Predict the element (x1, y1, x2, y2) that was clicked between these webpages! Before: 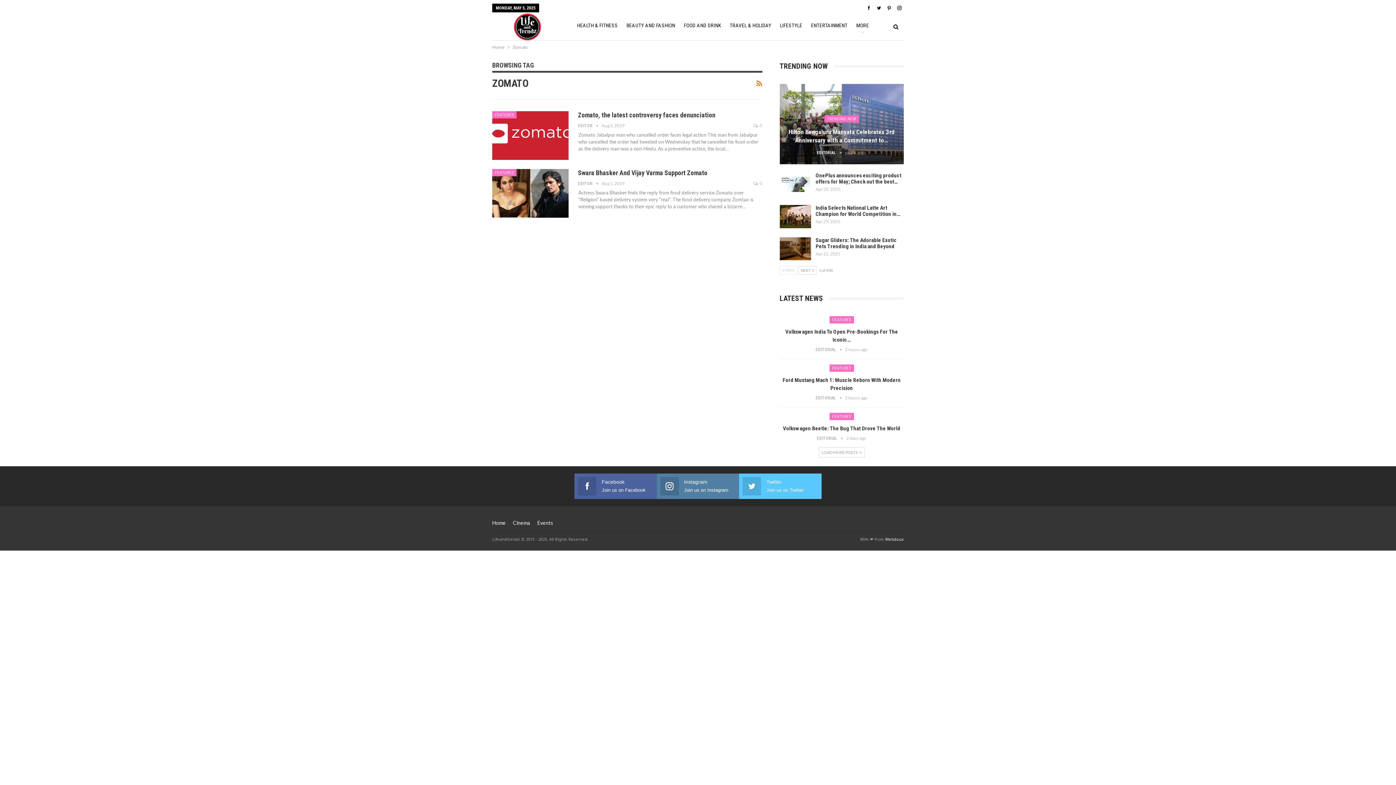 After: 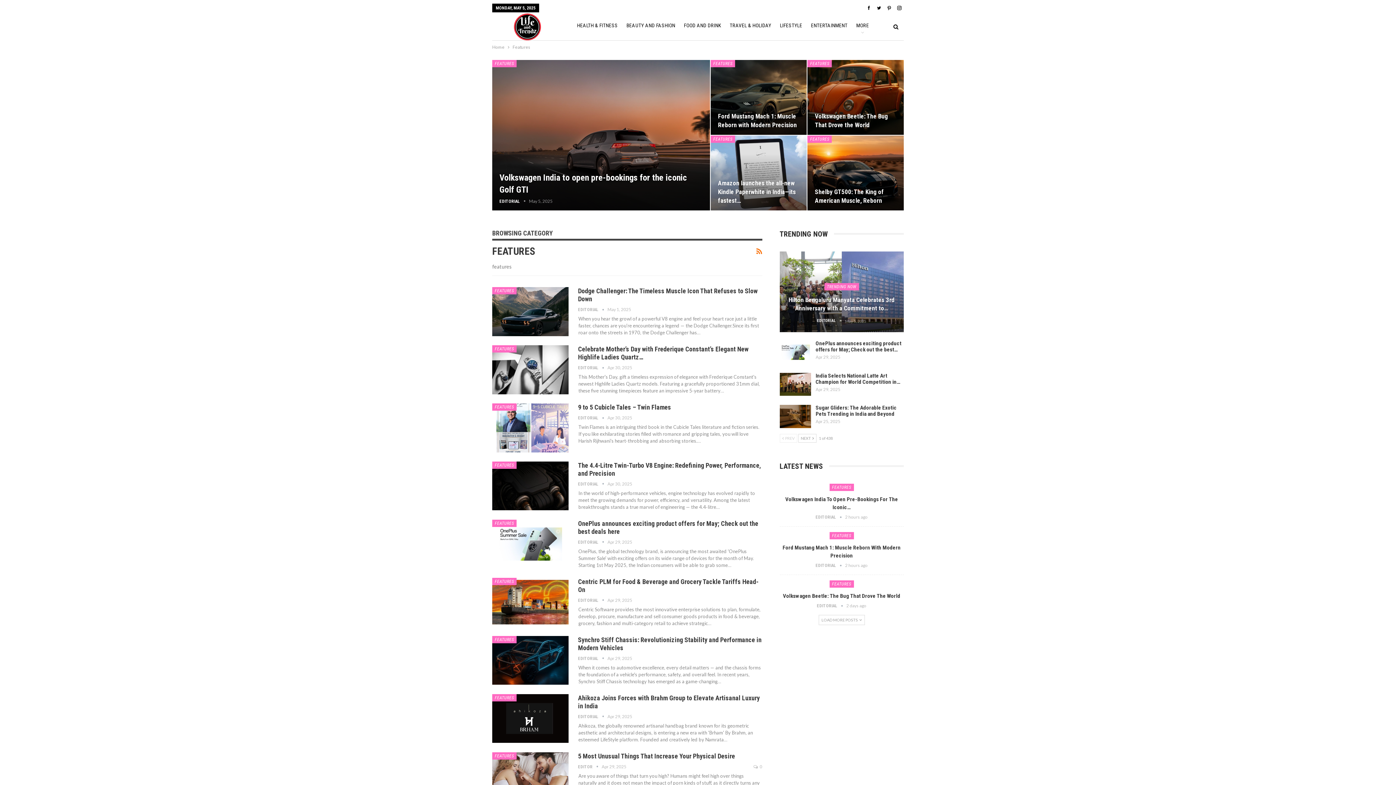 Action: bbox: (779, 295, 829, 302) label: LATEST NEWS